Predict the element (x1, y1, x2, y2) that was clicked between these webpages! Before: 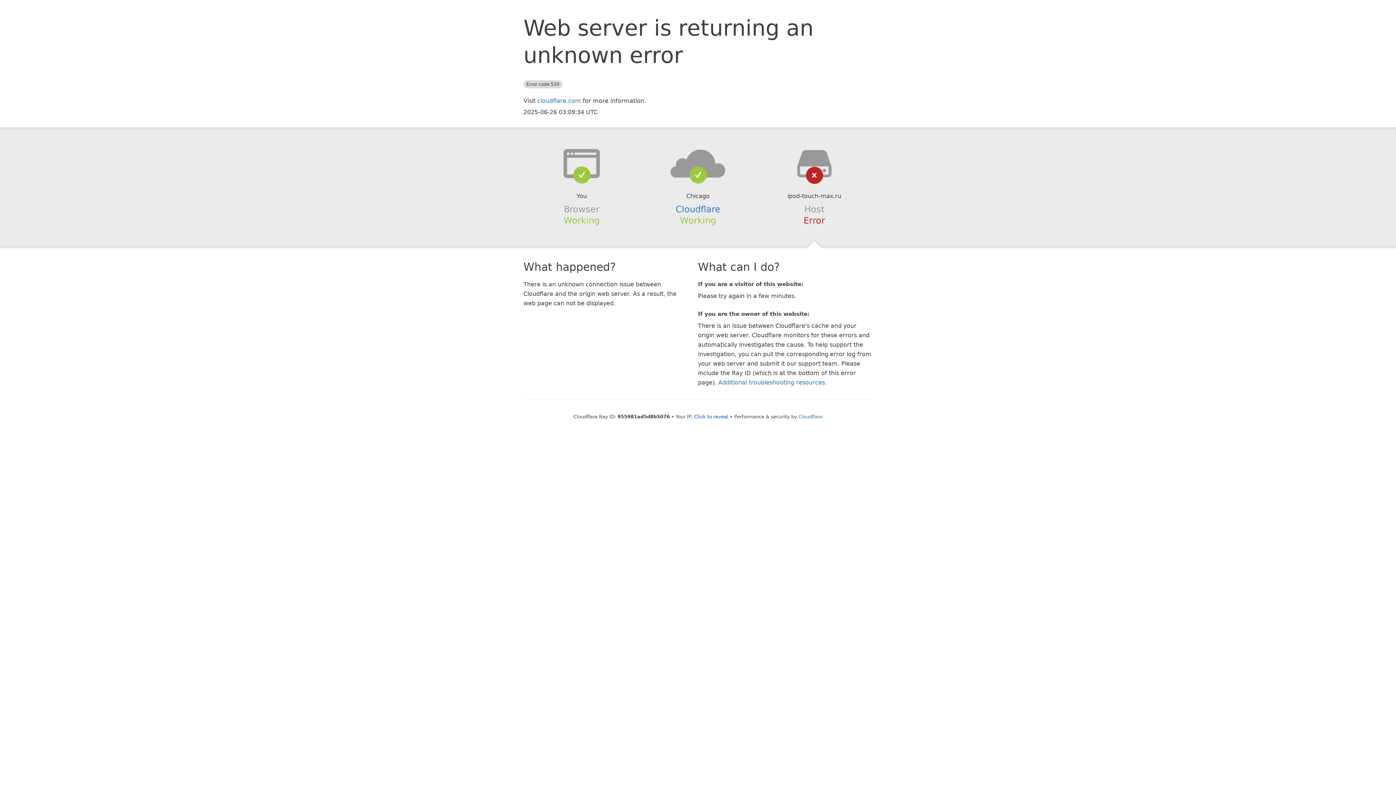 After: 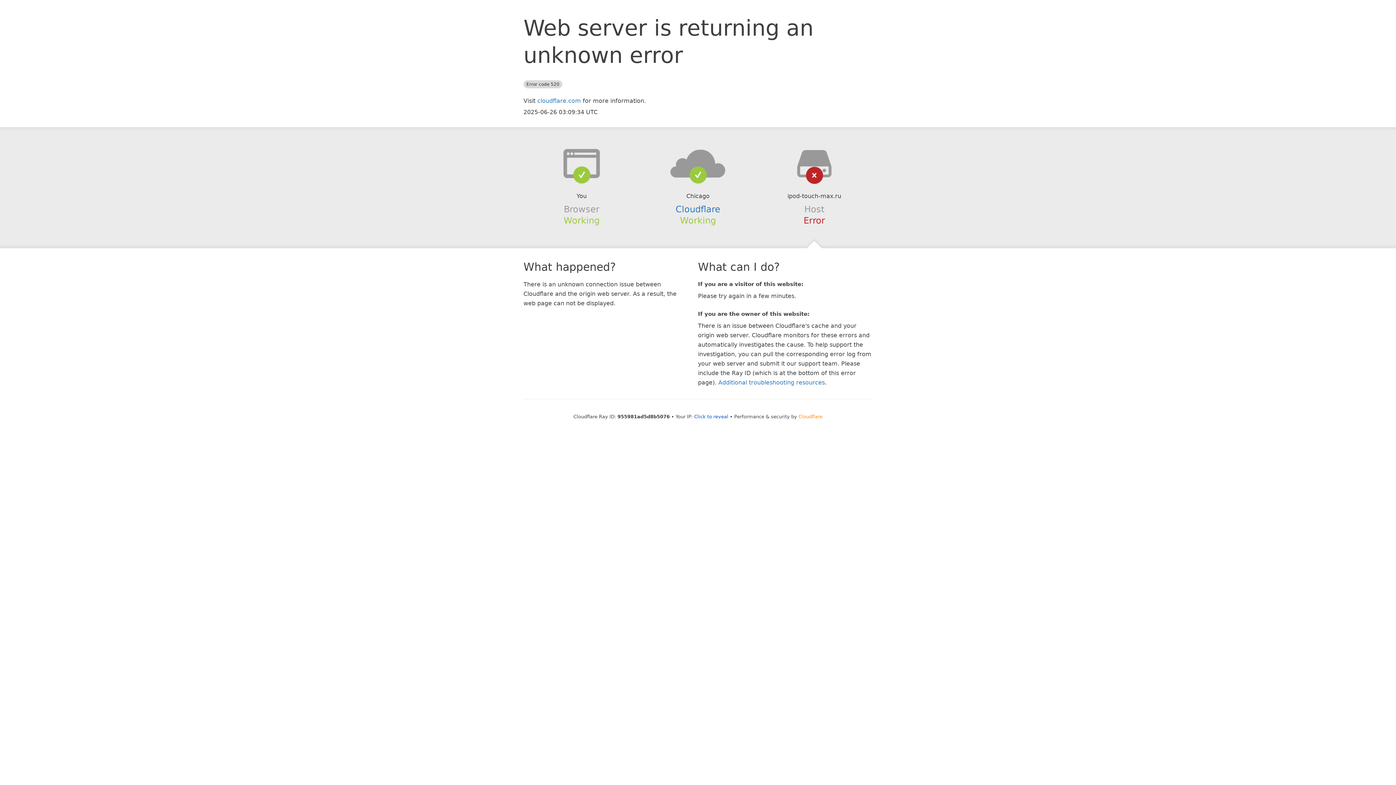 Action: label: Cloudflare bbox: (798, 414, 822, 419)